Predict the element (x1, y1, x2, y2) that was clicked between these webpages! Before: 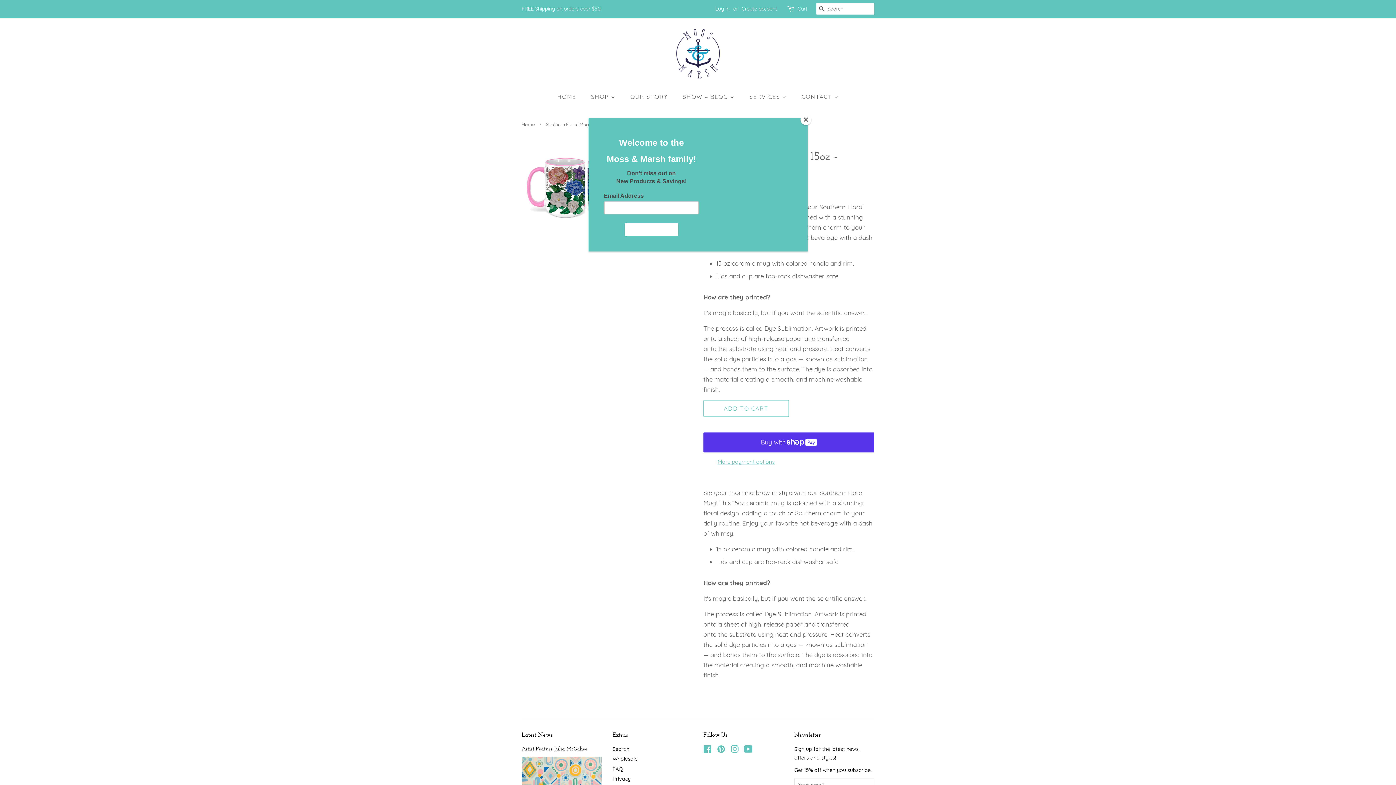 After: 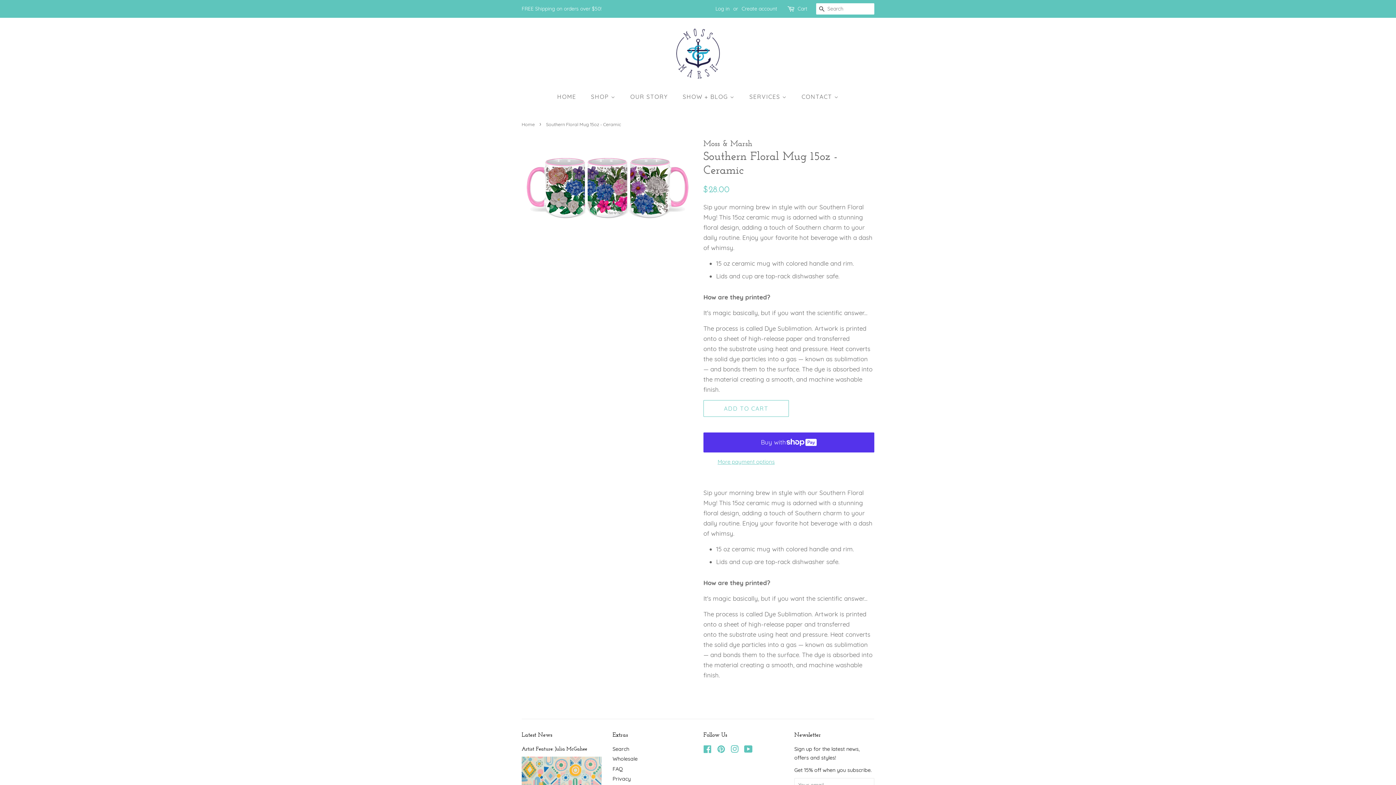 Action: label: Close bbox: (800, 114, 811, 125)